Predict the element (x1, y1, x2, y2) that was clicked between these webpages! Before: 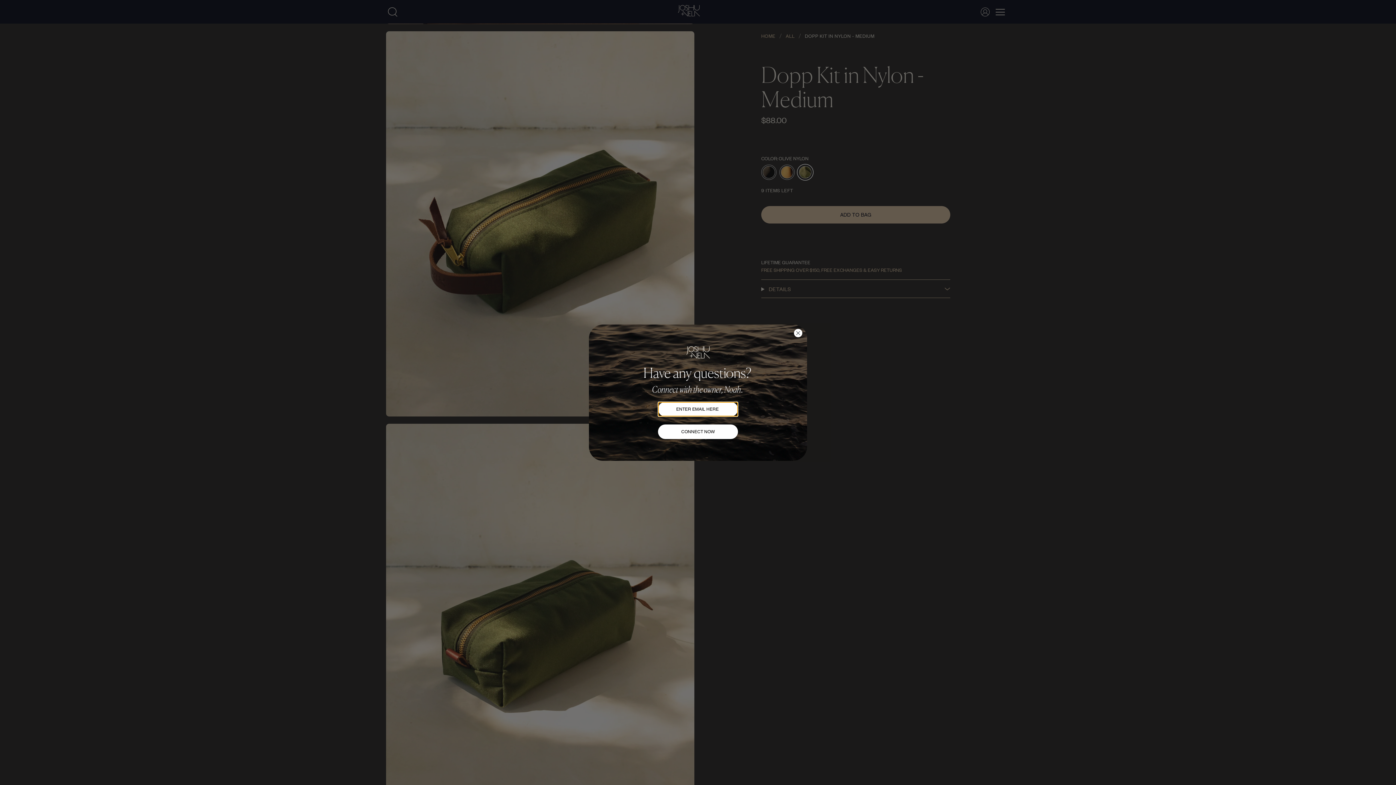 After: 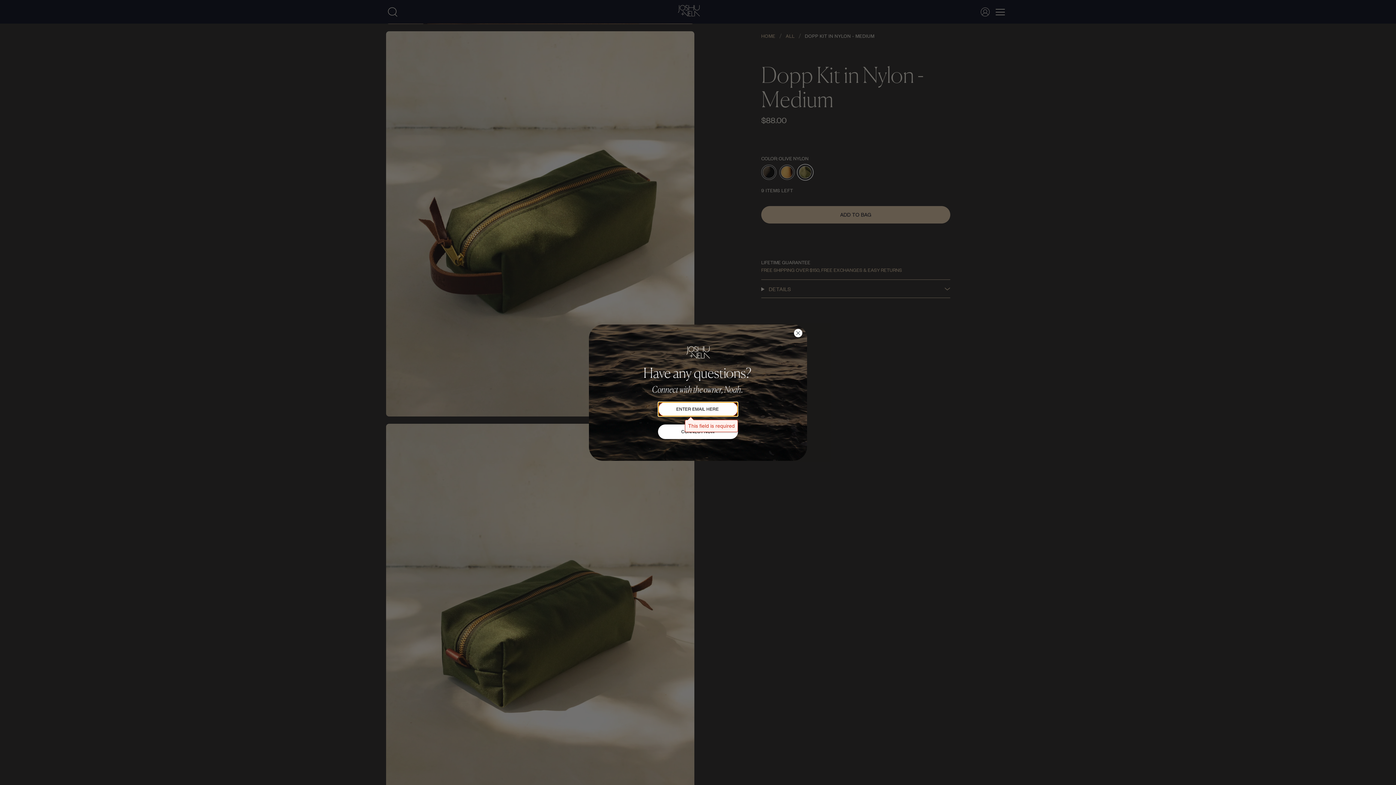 Action: bbox: (658, 424, 738, 439) label: CONNECT NOW